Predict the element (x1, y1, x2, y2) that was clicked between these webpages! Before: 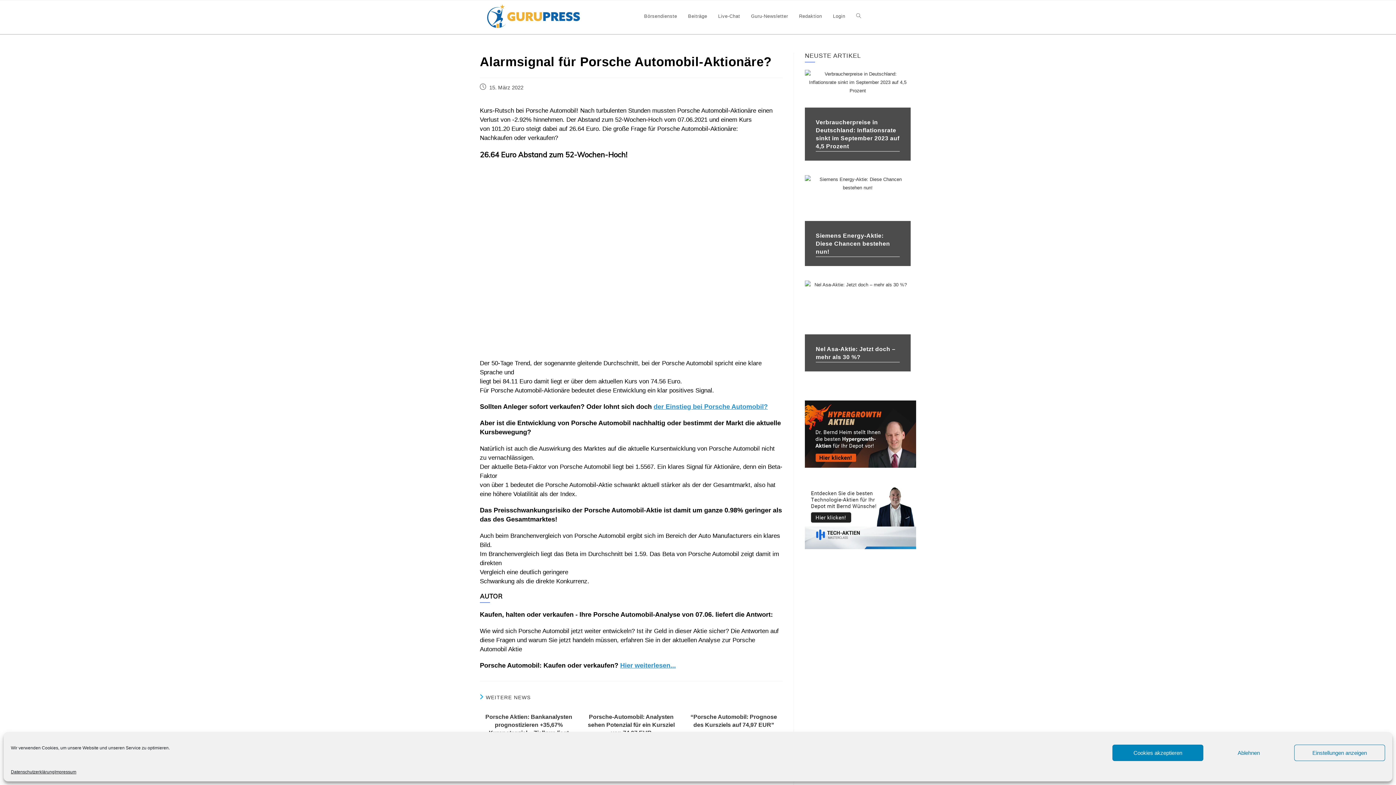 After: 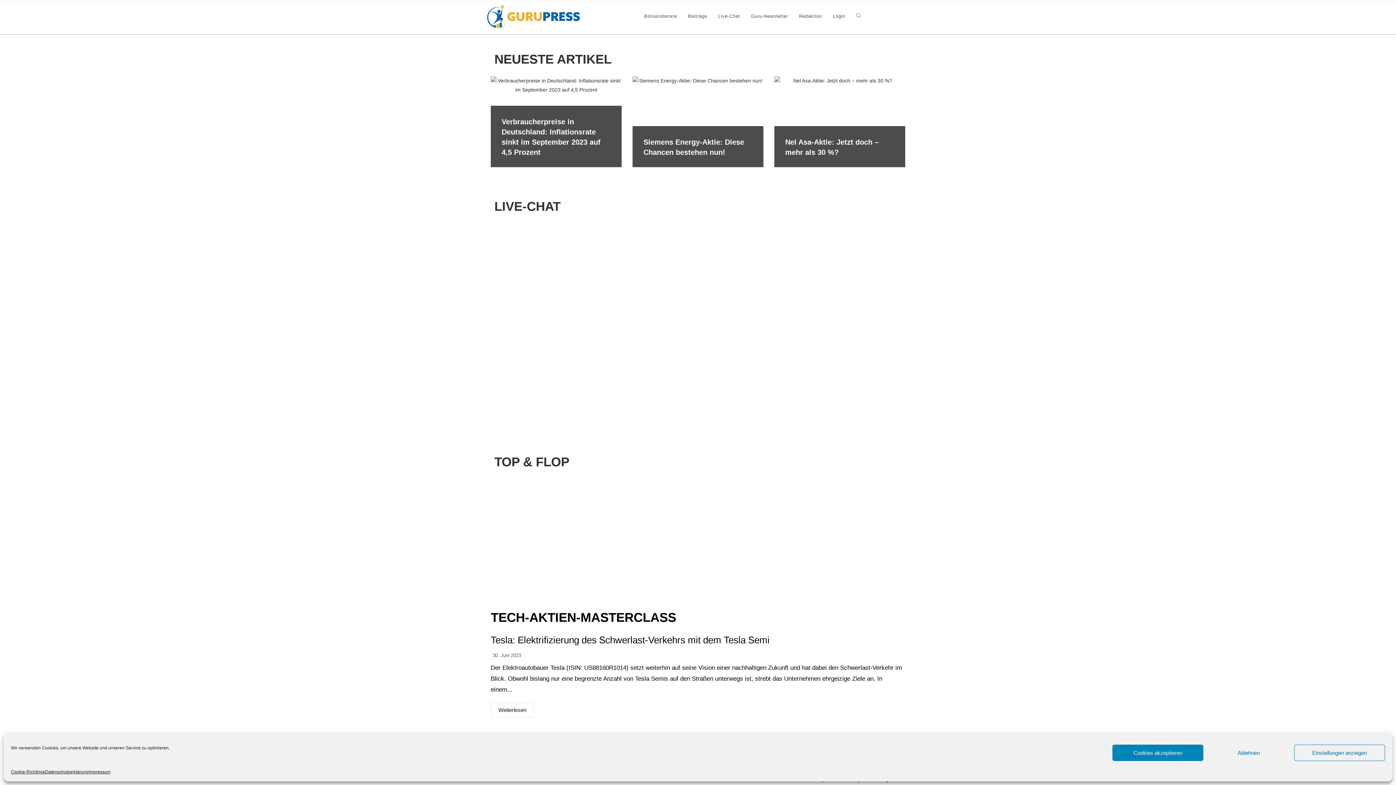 Action: bbox: (487, 12, 580, 18)